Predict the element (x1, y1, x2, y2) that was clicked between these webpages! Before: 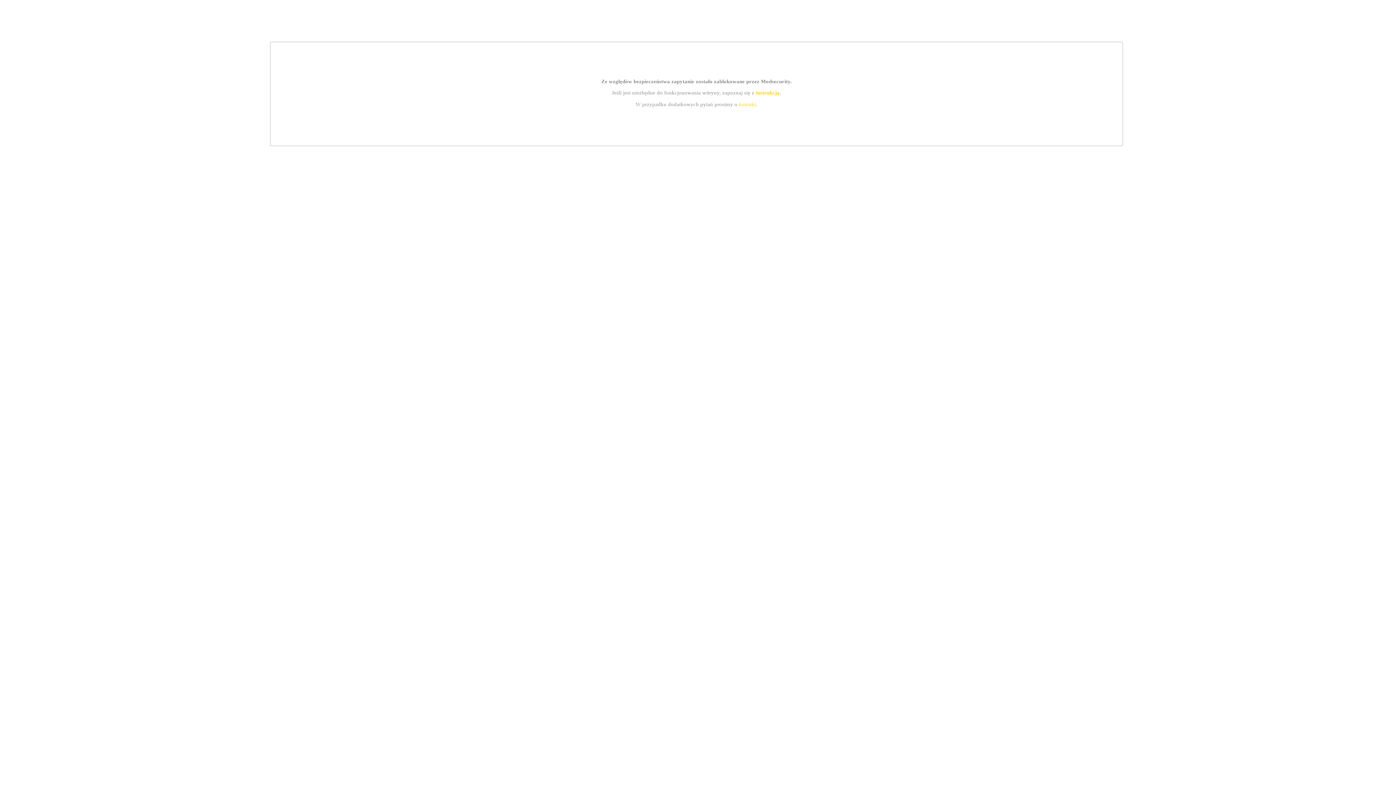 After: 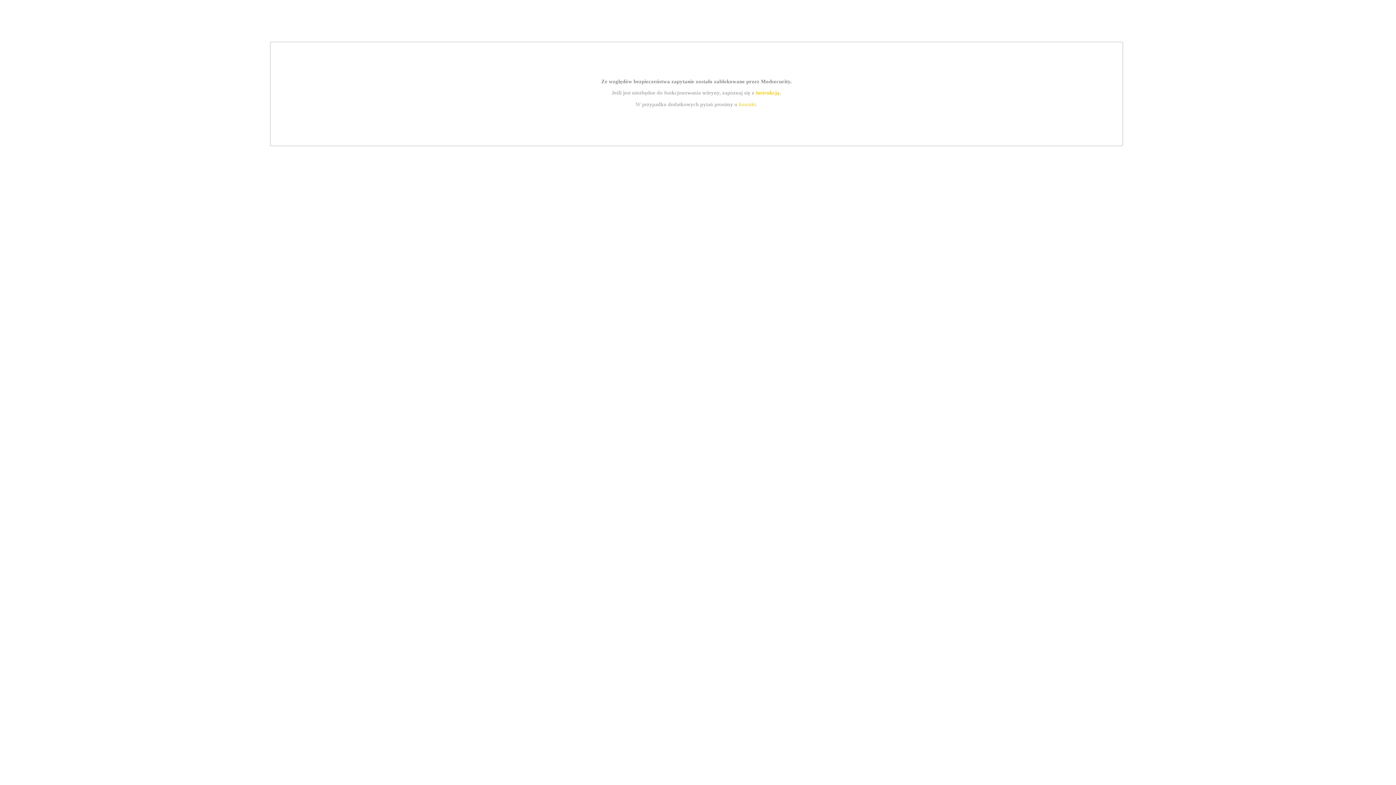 Action: label: kontakt bbox: (739, 101, 756, 107)